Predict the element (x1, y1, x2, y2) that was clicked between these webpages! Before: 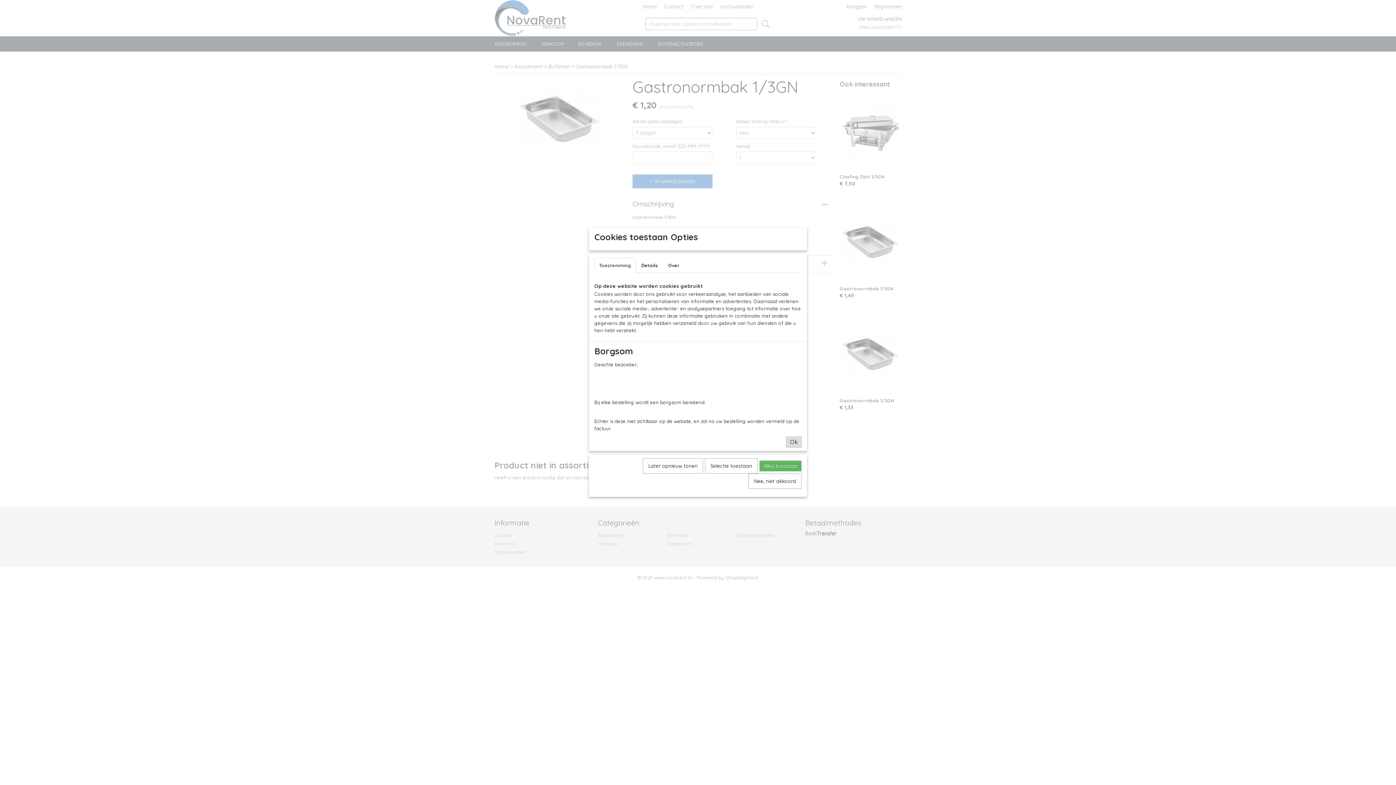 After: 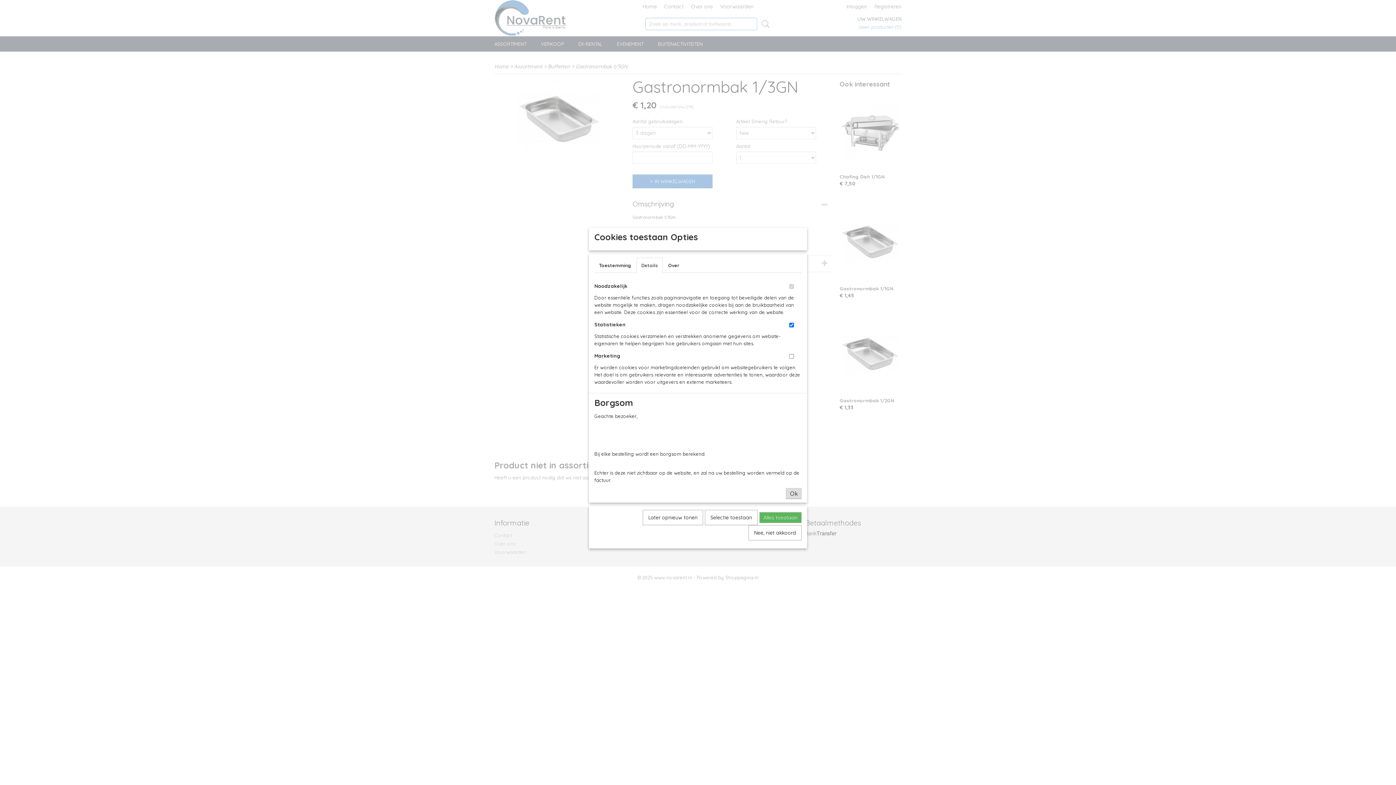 Action: bbox: (636, 257, 662, 273) label: Details